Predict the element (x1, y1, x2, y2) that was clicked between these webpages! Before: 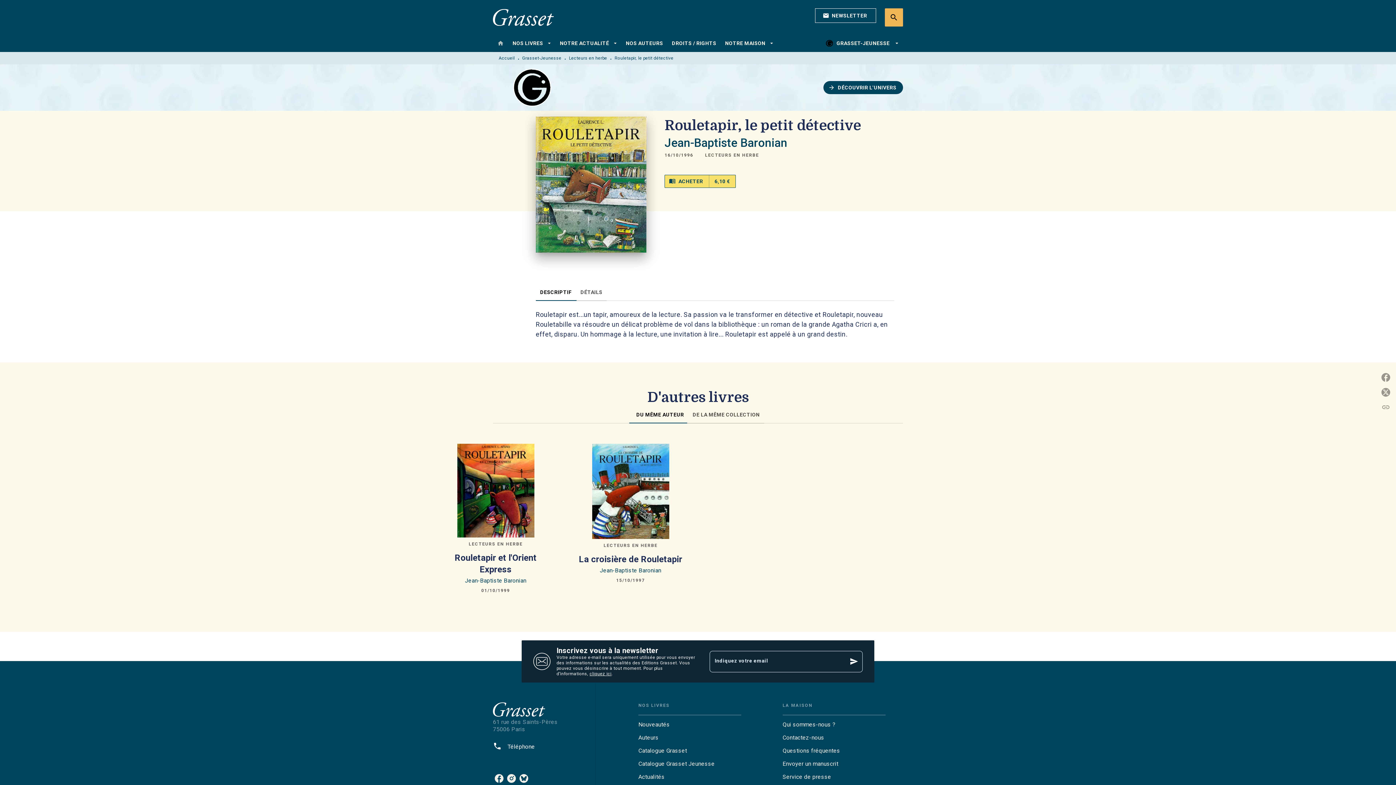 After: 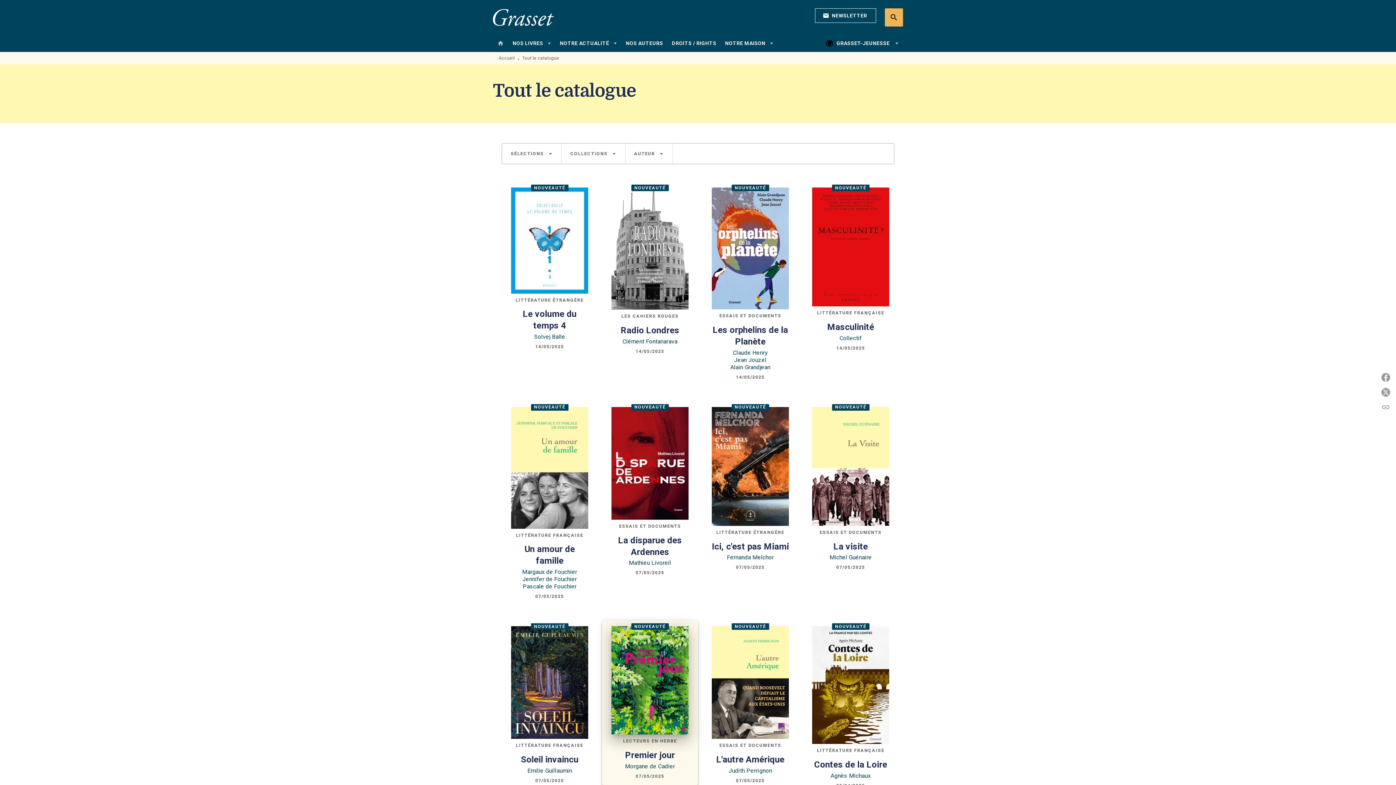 Action: bbox: (638, 747, 687, 755) label: Catalogue Grasset